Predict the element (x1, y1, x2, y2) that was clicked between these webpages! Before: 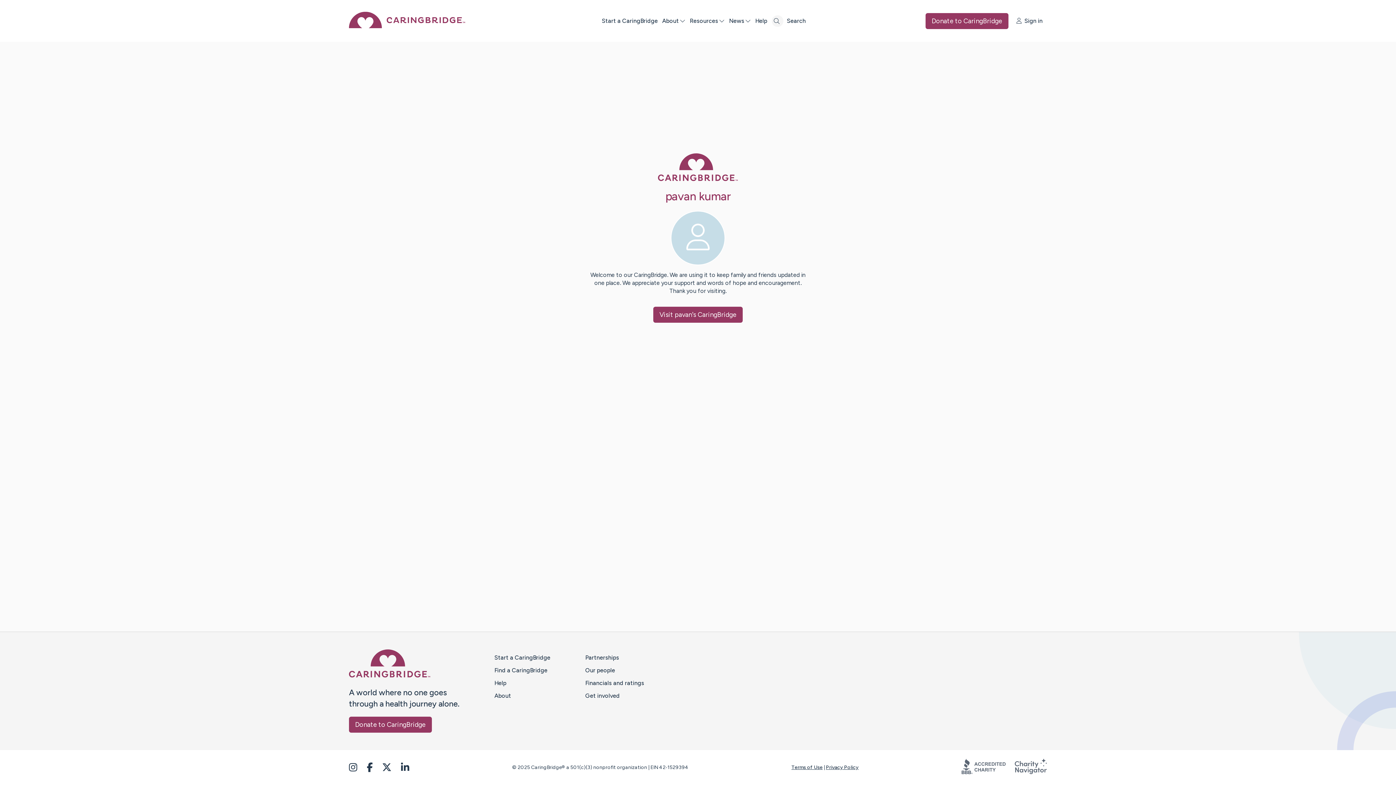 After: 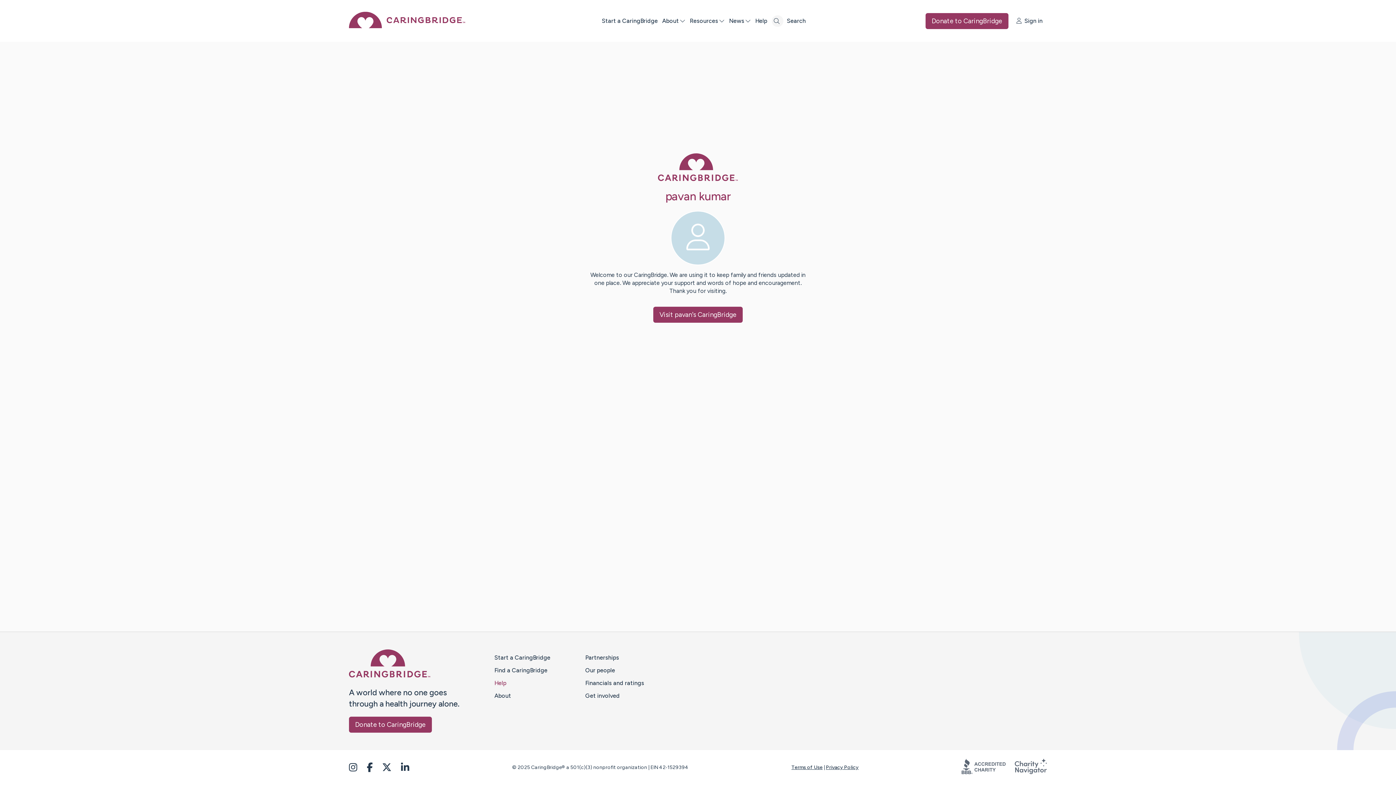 Action: bbox: (494, 680, 506, 686) label: Help